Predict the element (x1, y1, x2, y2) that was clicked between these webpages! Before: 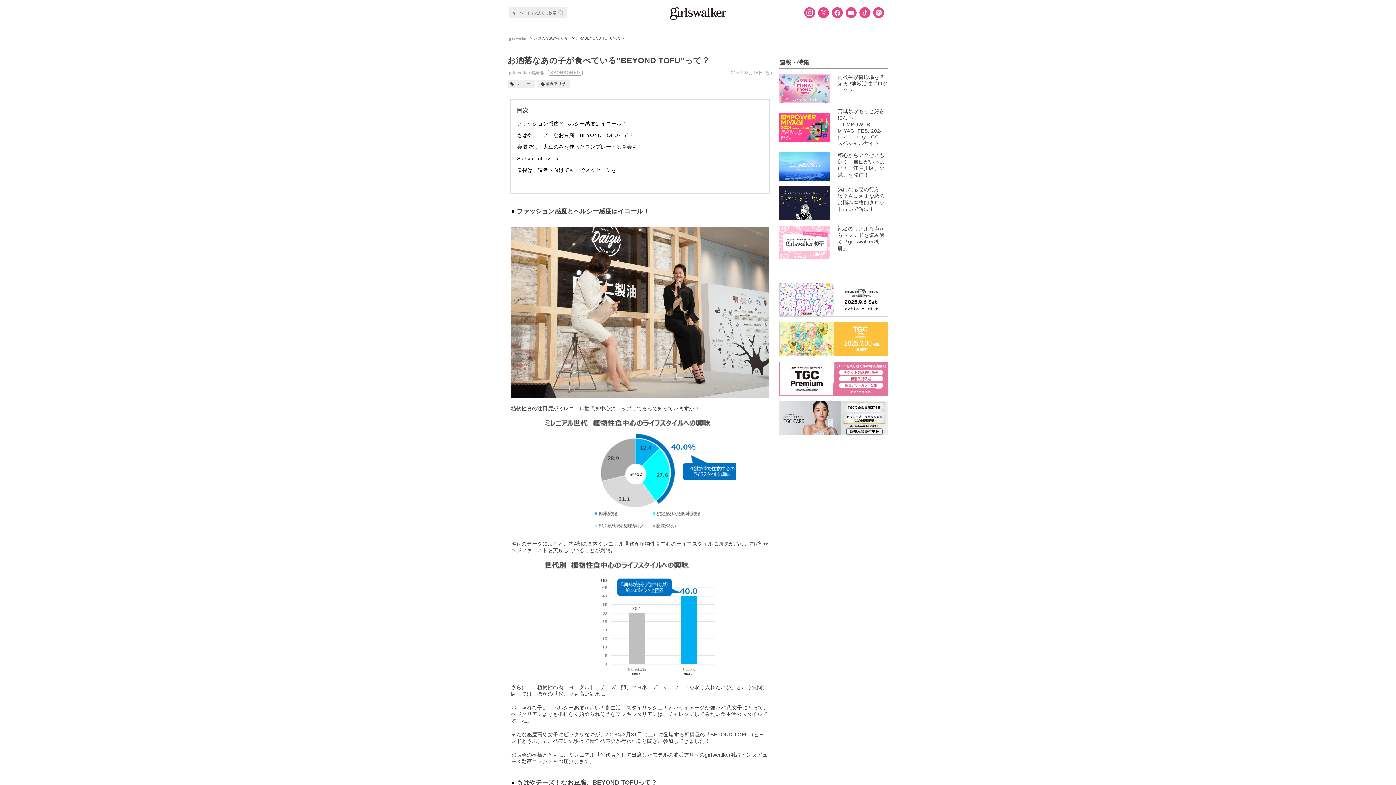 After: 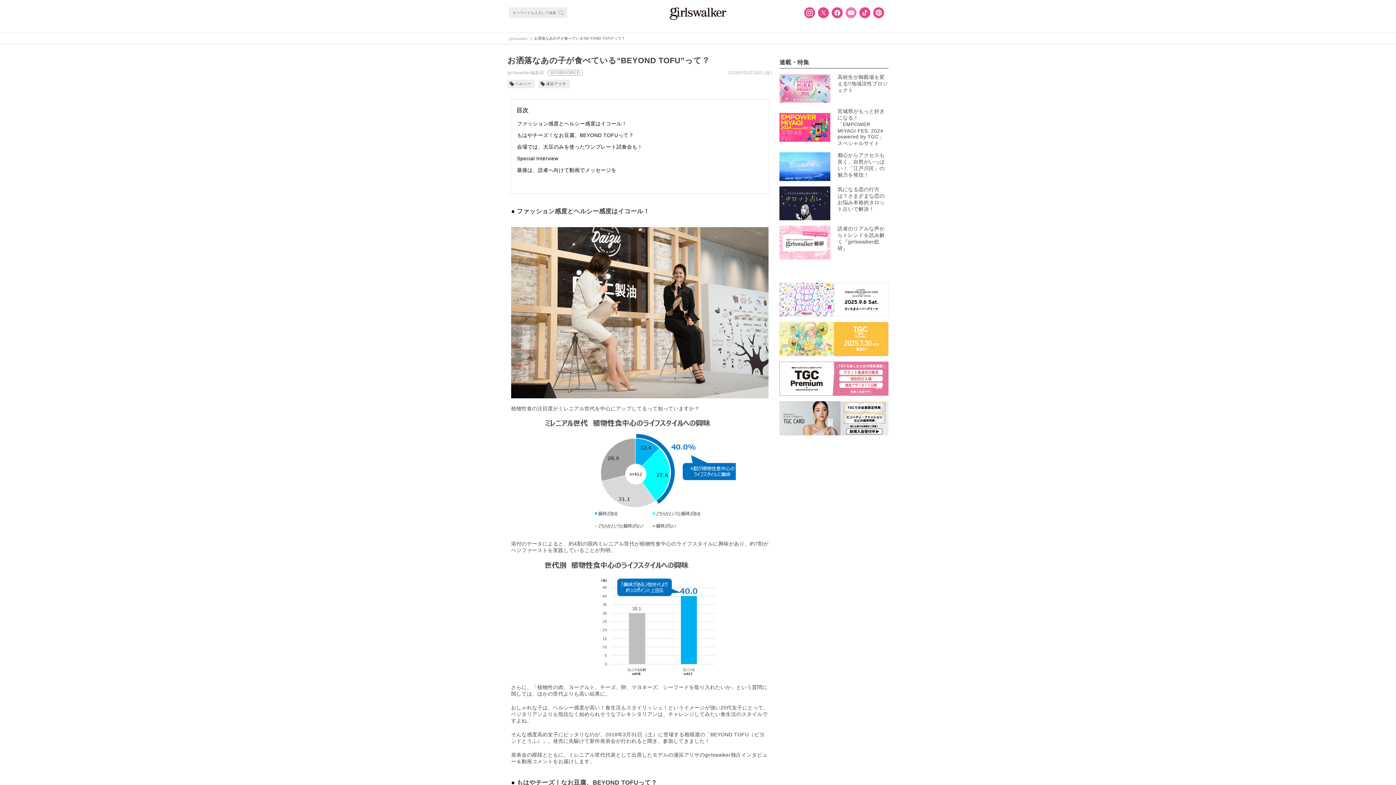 Action: bbox: (845, 7, 856, 18)